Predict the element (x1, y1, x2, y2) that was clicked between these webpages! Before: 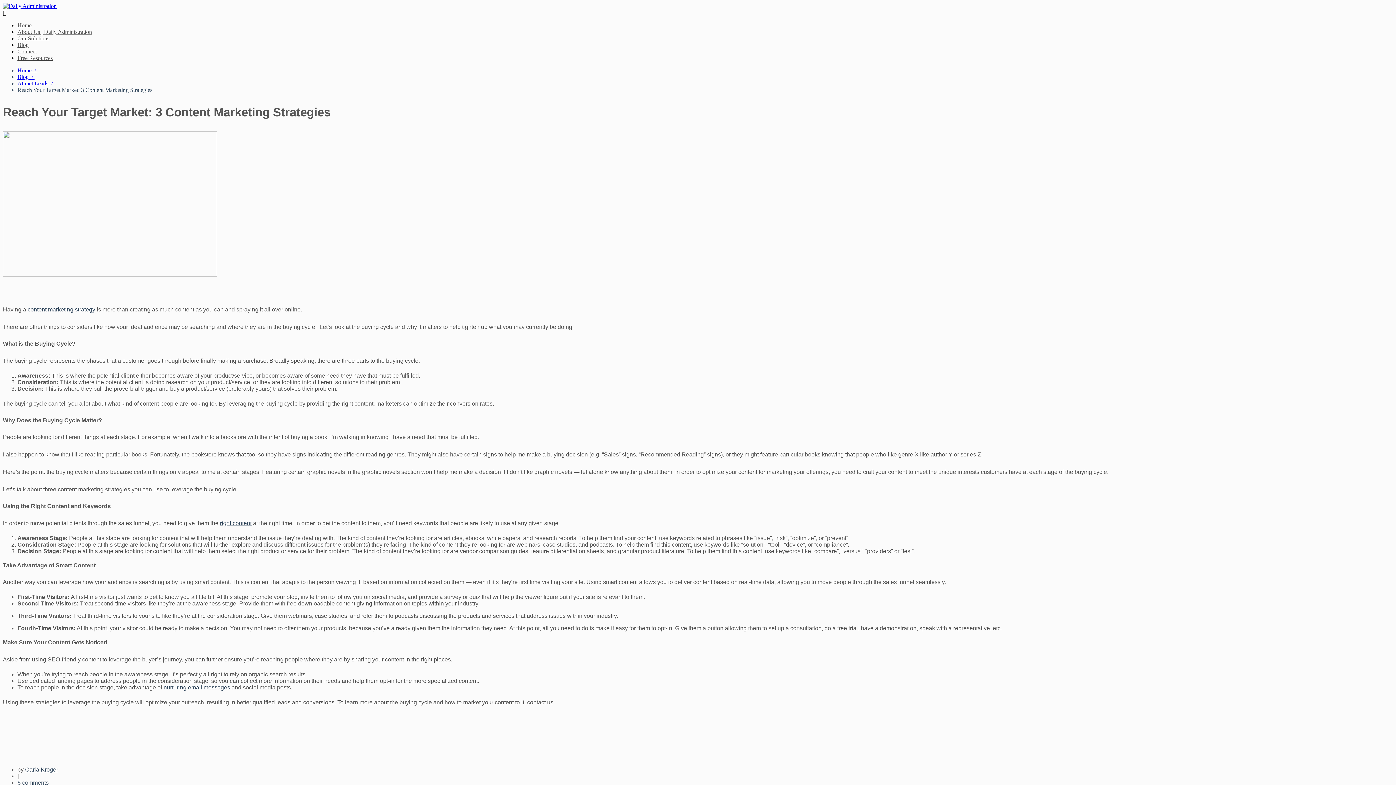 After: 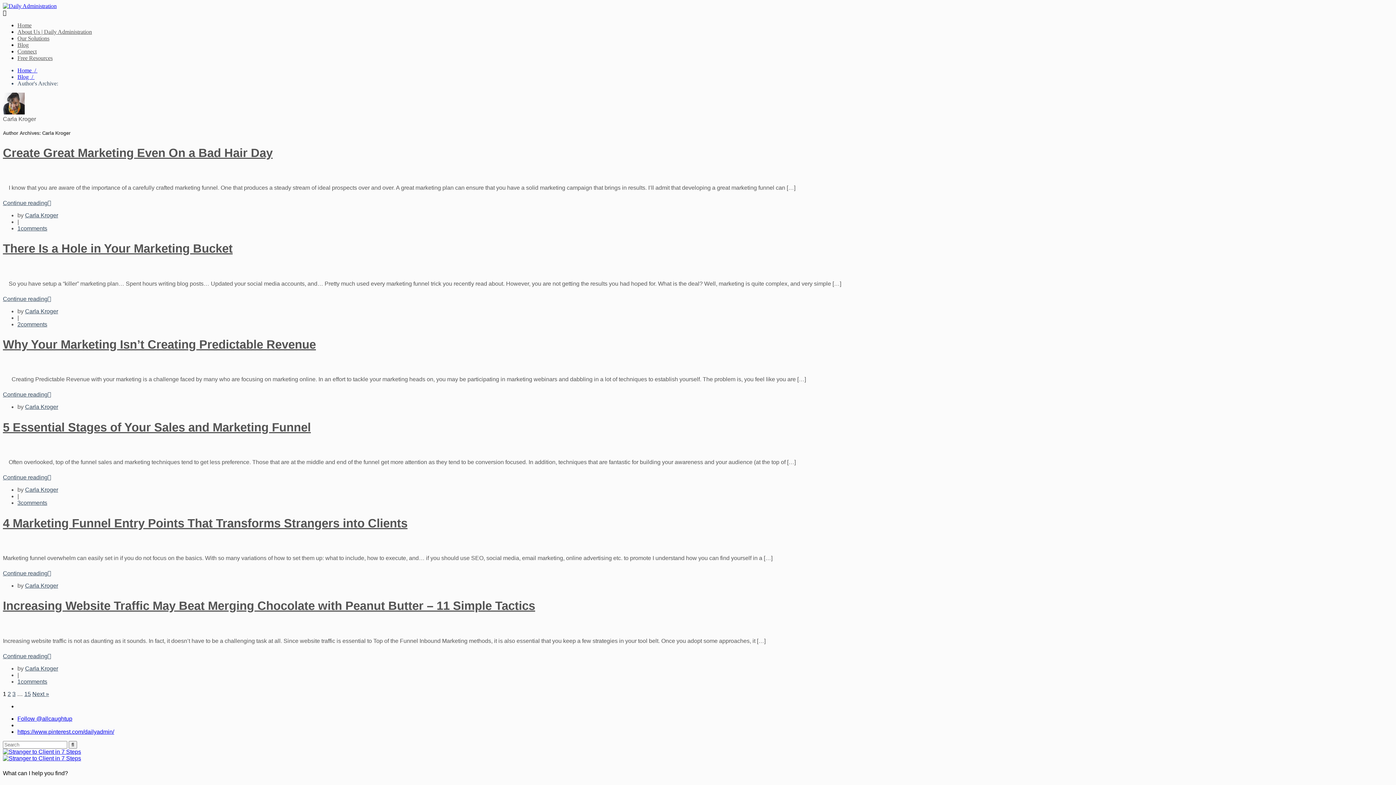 Action: label: Carla Kroger bbox: (25, 766, 58, 772)